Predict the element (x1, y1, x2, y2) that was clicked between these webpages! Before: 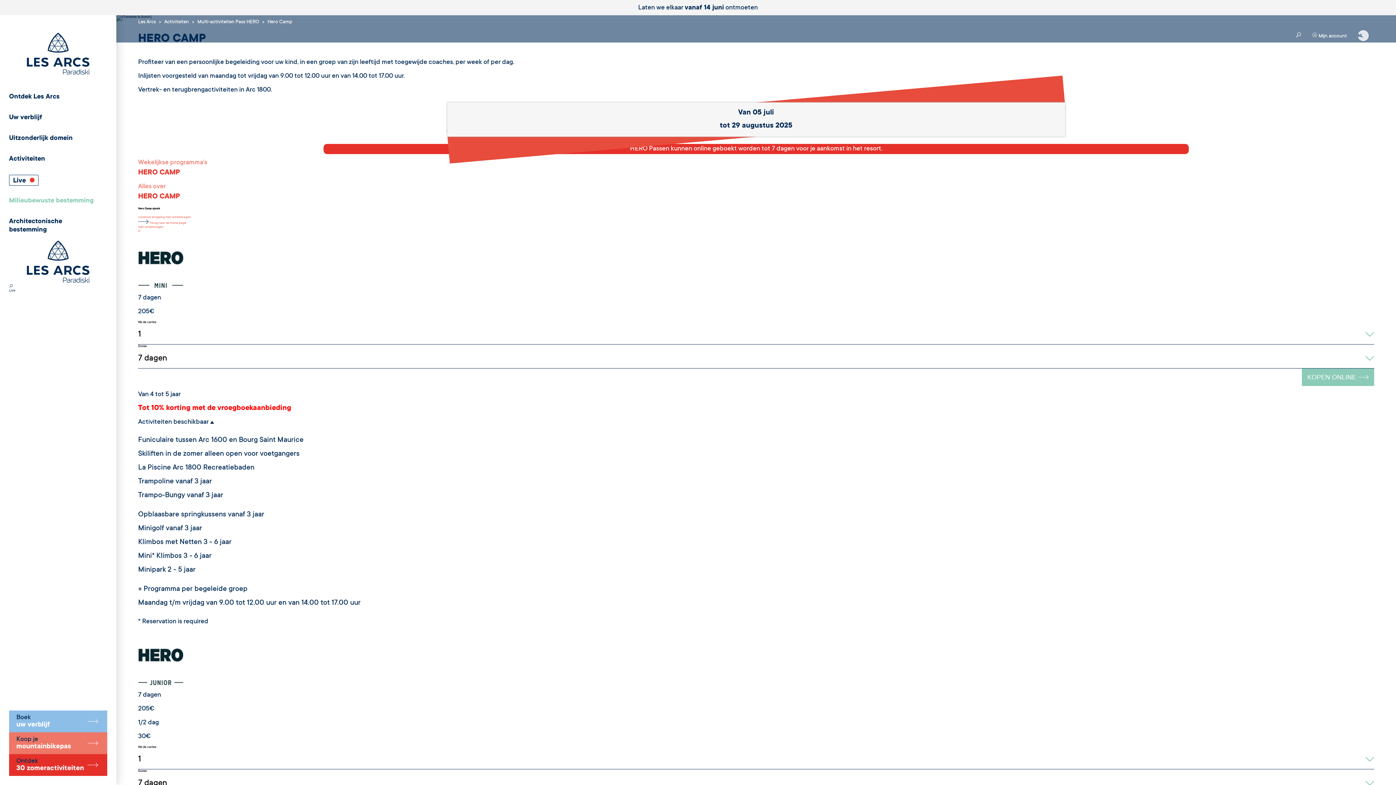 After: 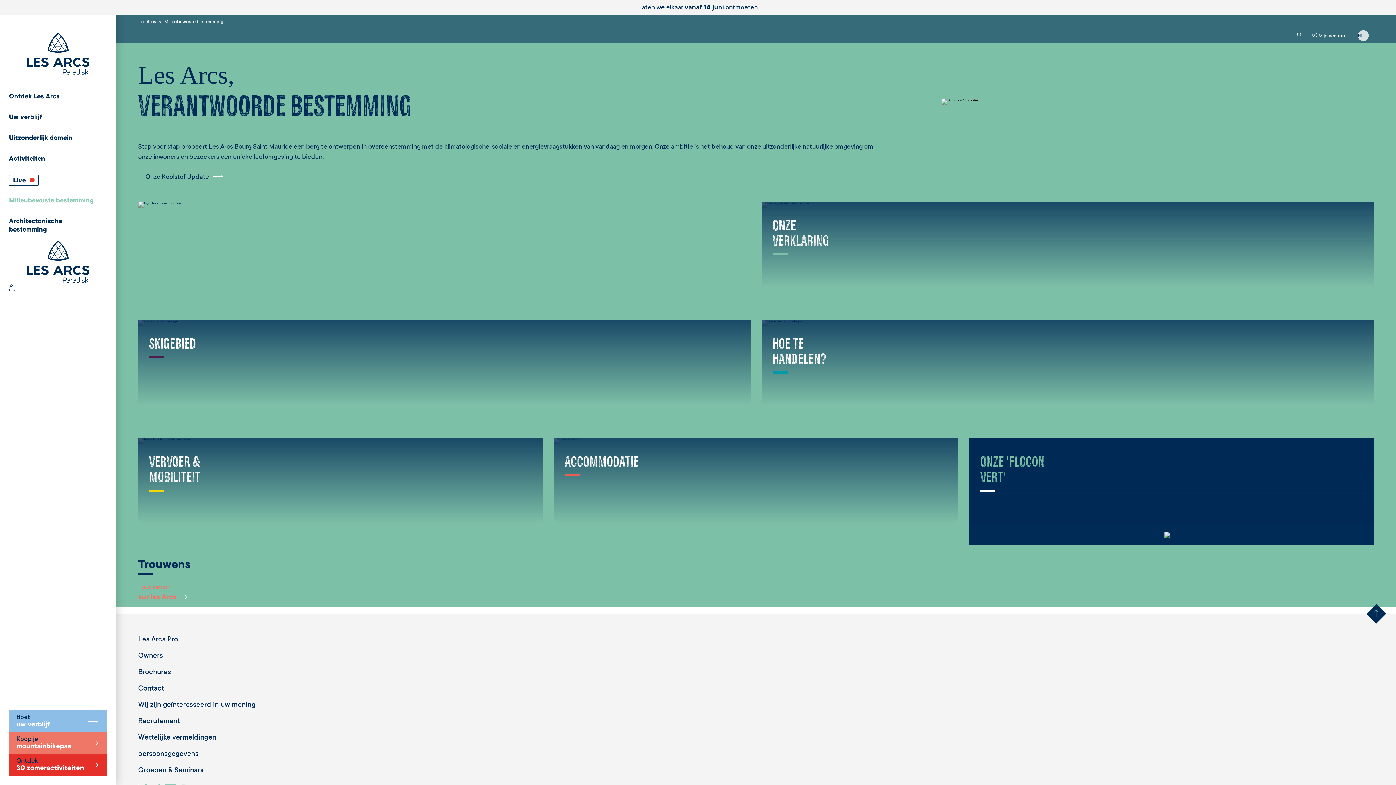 Action: label: Milieubewuste bestemming bbox: (9, 191, 102, 211)